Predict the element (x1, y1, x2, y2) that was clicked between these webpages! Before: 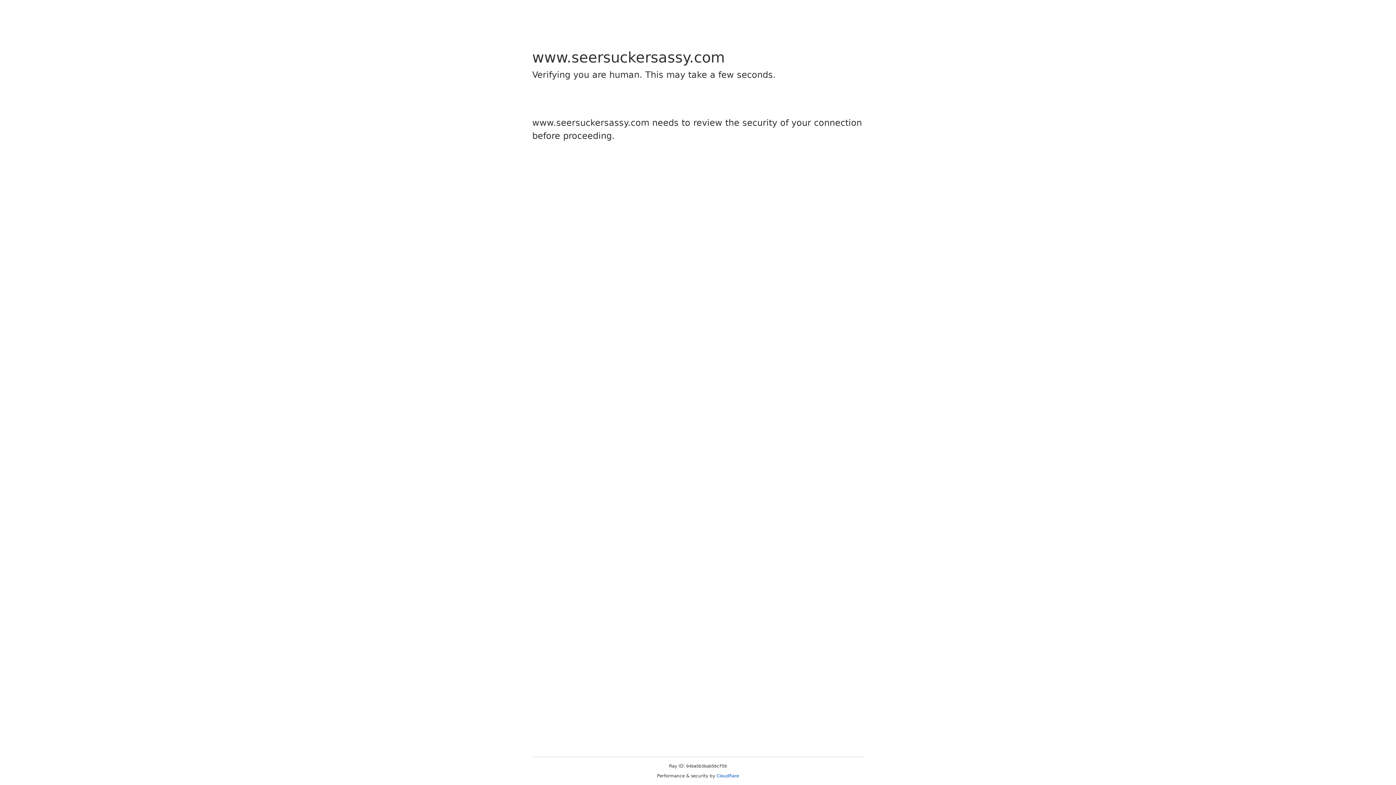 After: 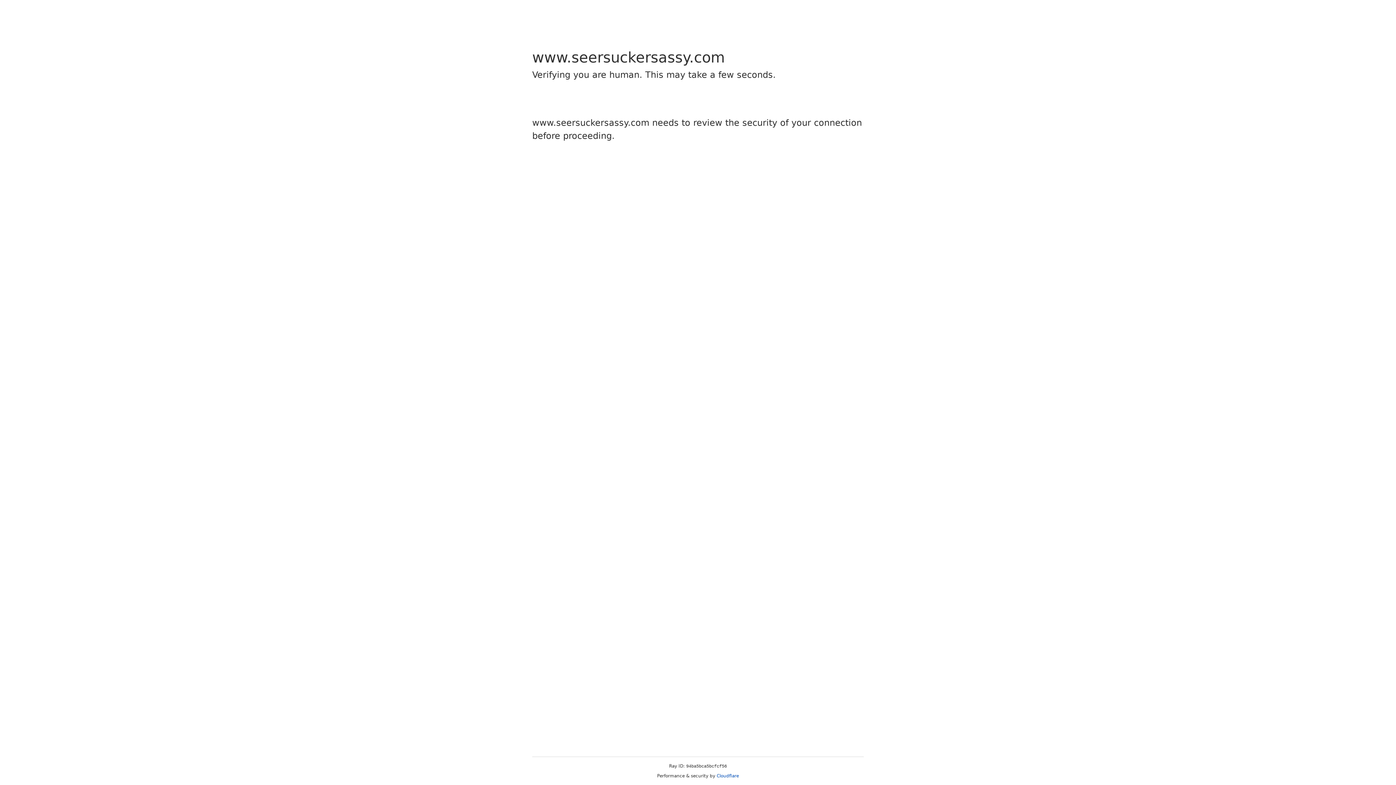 Action: label: Cloudflare bbox: (716, 773, 739, 778)